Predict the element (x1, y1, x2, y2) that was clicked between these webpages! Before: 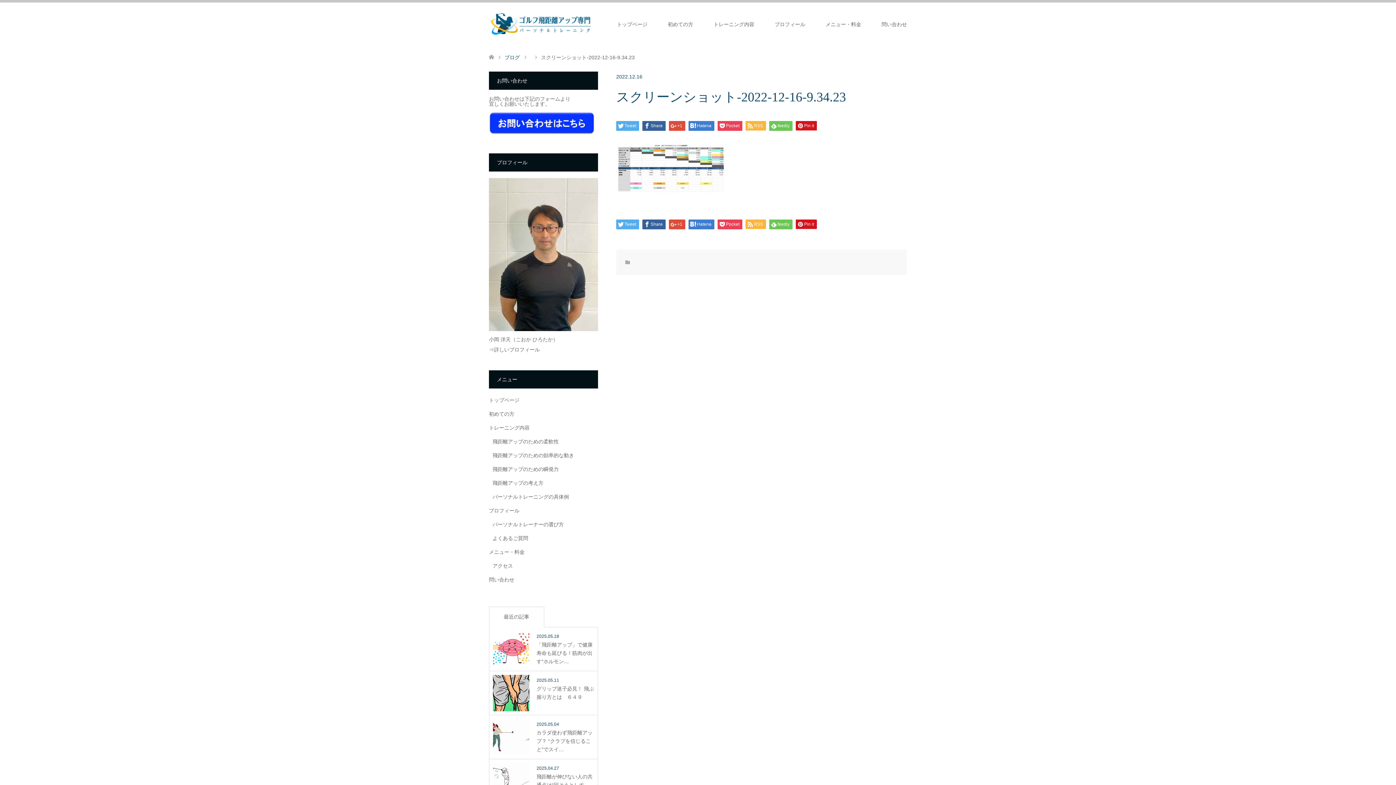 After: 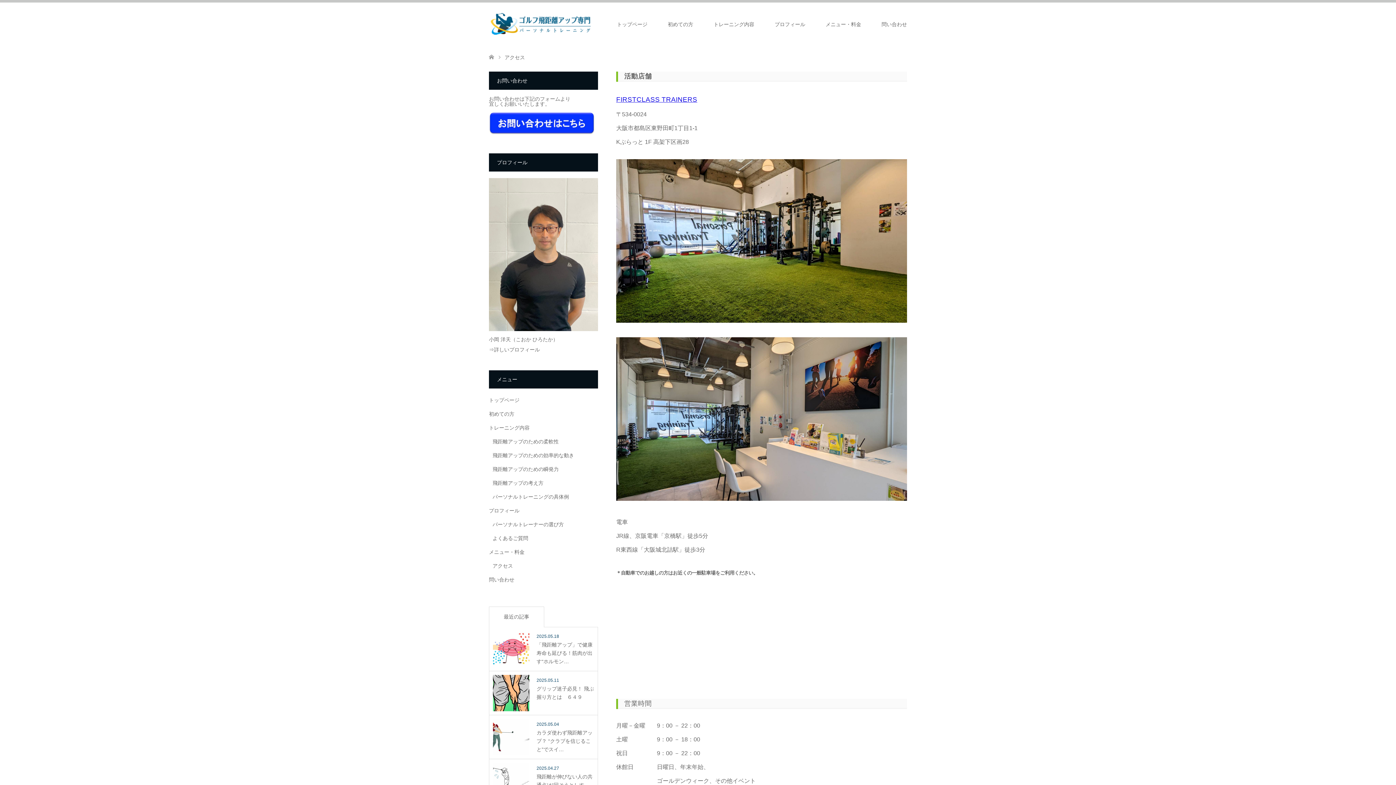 Action: bbox: (492, 563, 513, 569) label: アクセス